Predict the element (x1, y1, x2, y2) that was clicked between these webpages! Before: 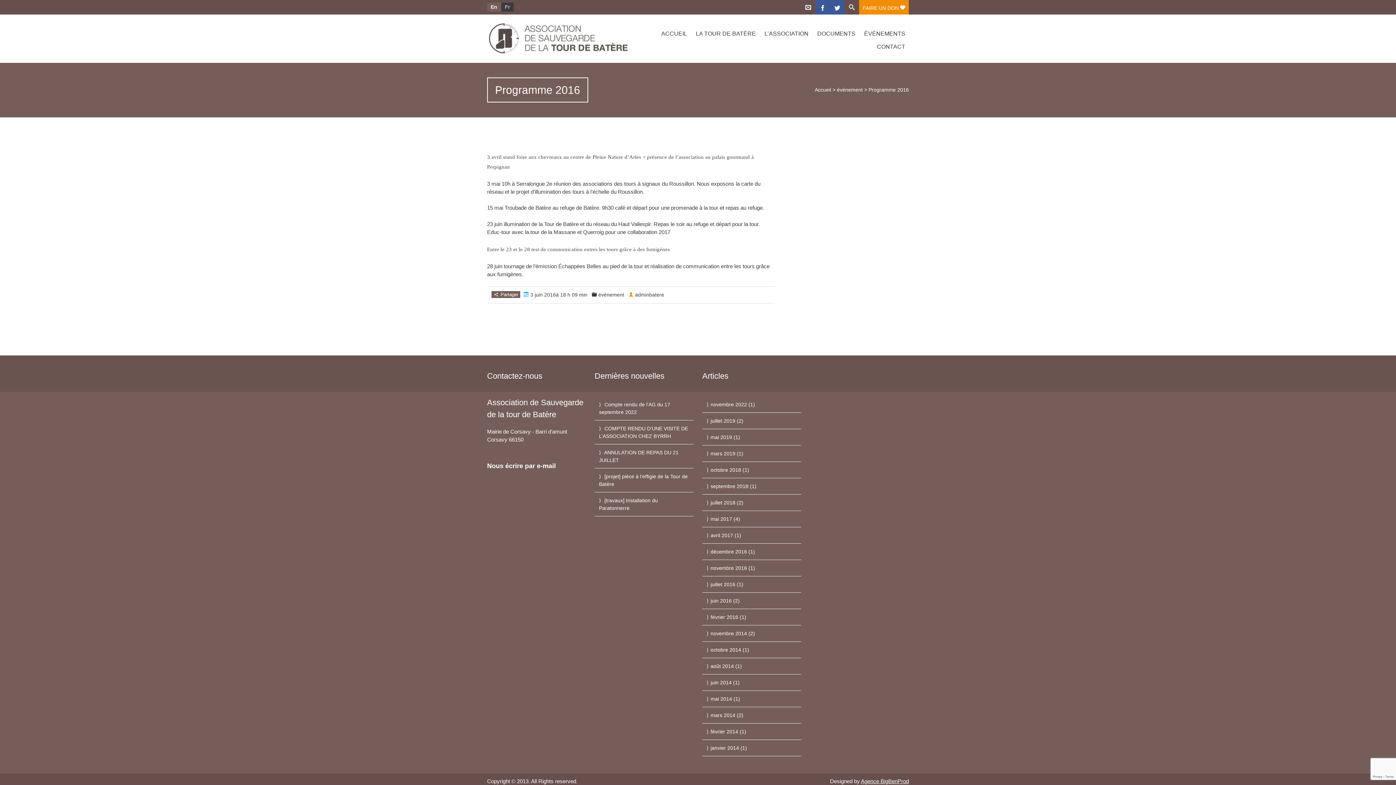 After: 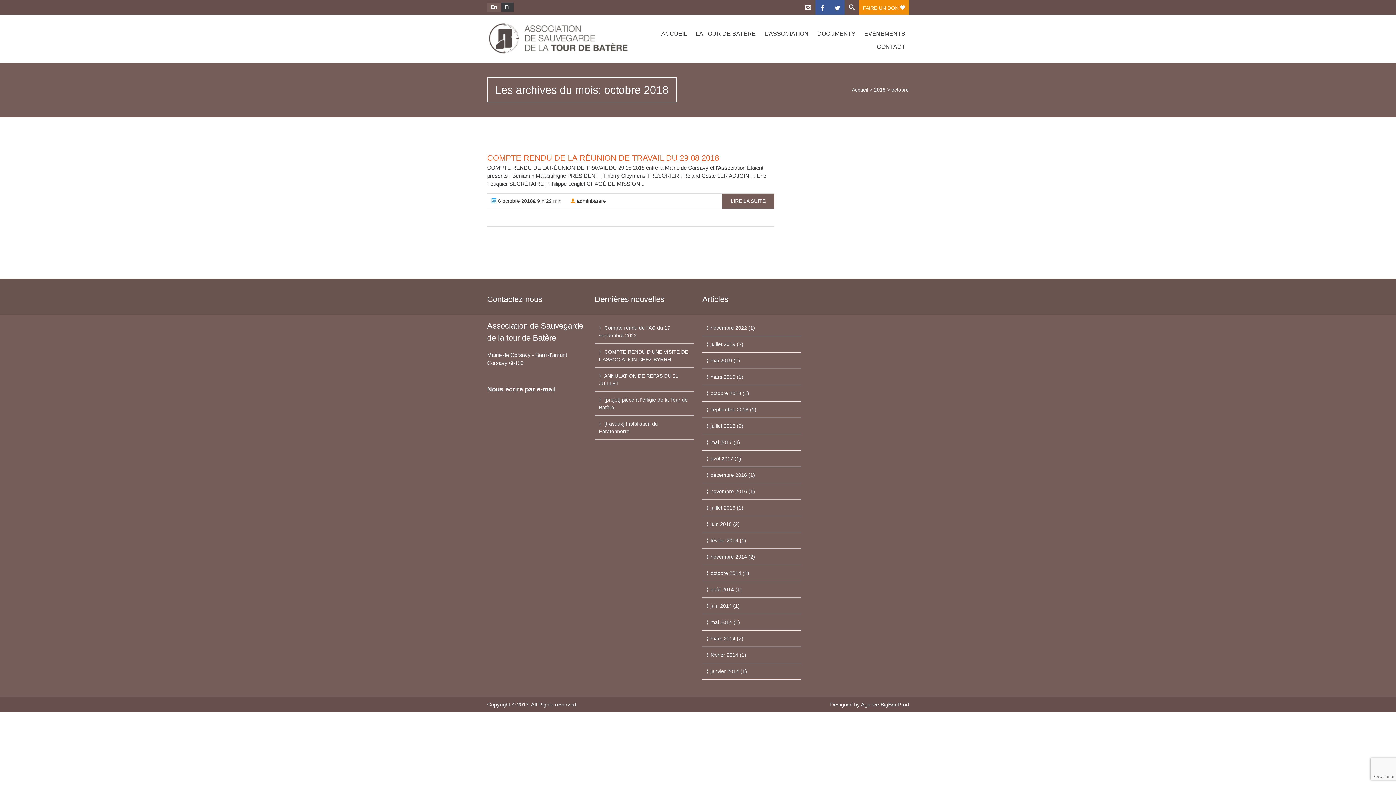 Action: bbox: (710, 467, 741, 473) label: octobre 2018